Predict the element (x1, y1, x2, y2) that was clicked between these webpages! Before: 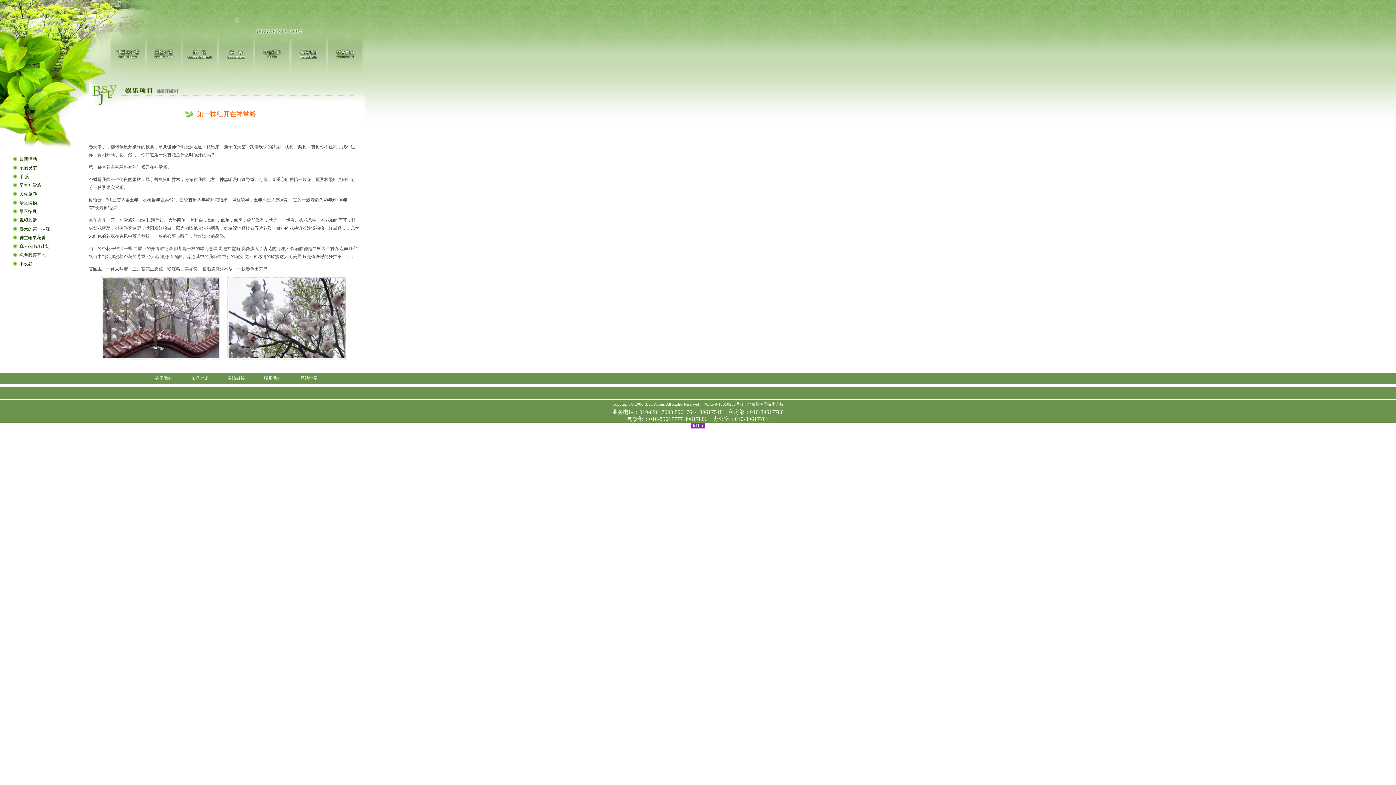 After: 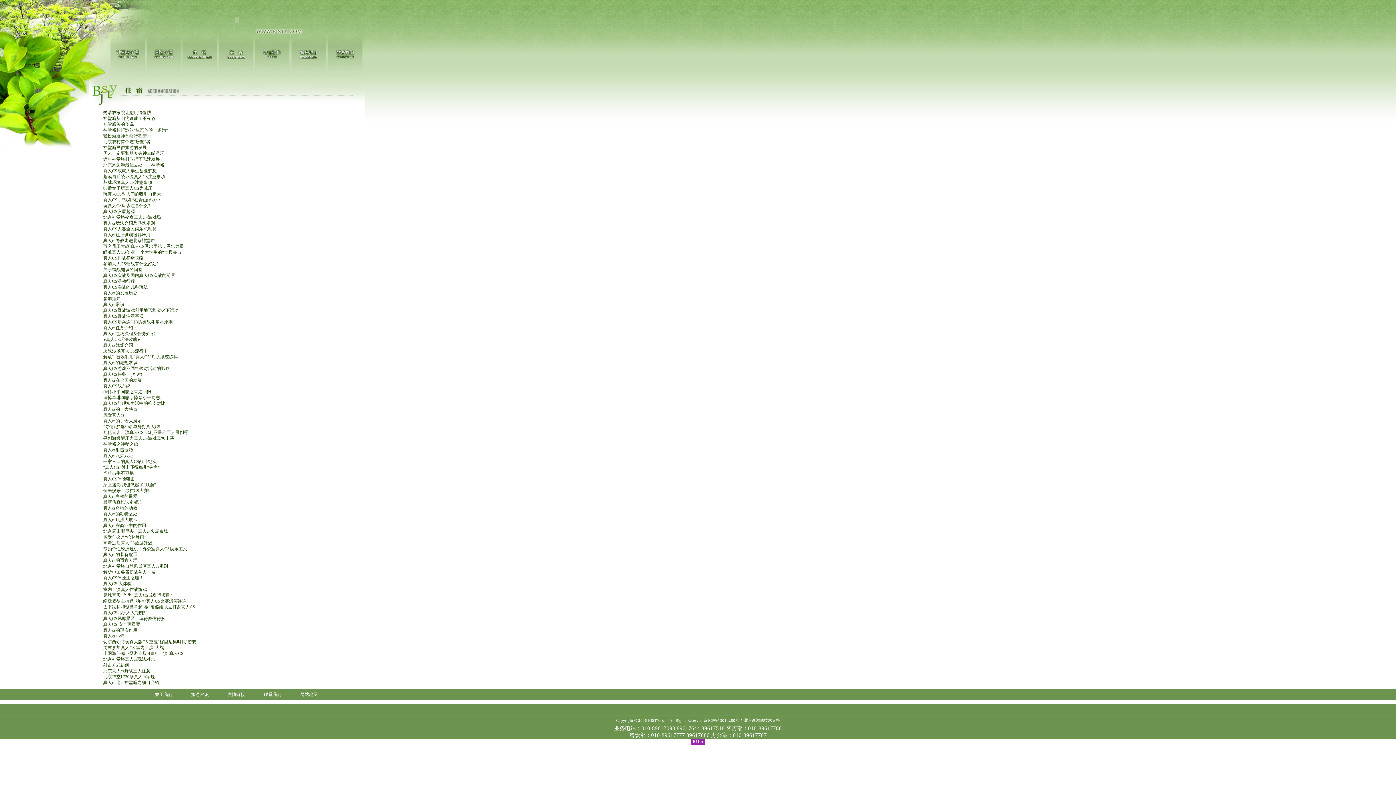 Action: label: 旅游常识 bbox: (191, 376, 208, 381)